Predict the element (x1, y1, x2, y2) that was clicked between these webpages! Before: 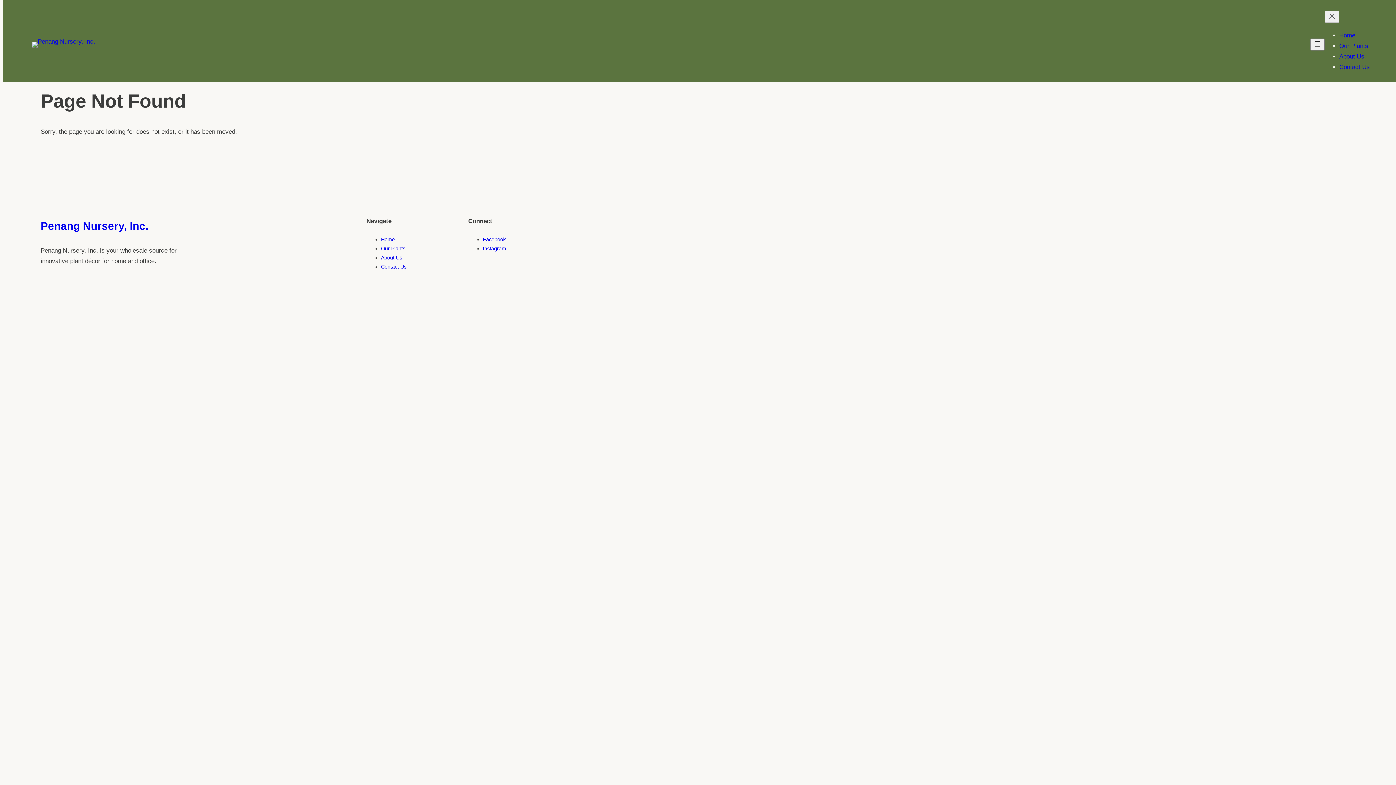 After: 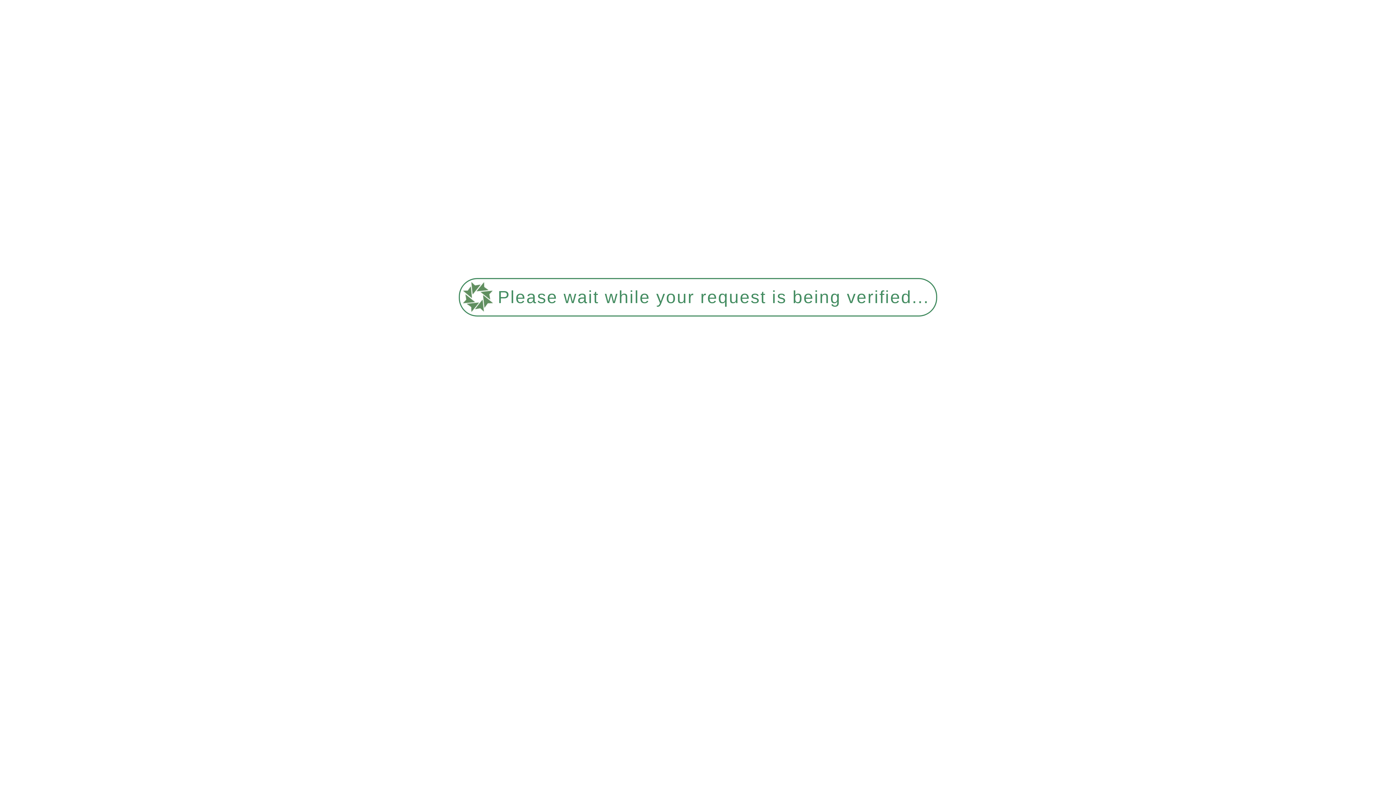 Action: bbox: (40, 219, 148, 231) label: Penang Nursery, Inc.